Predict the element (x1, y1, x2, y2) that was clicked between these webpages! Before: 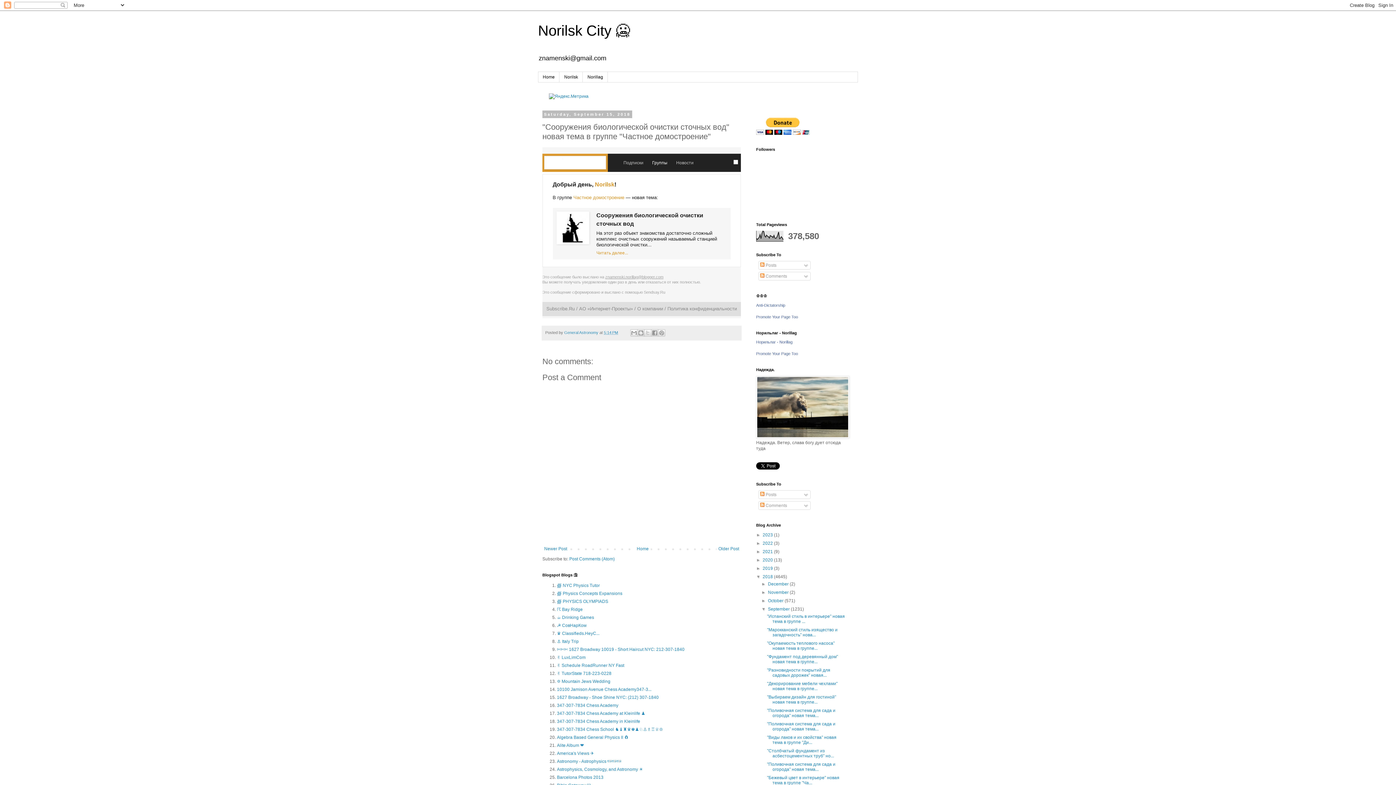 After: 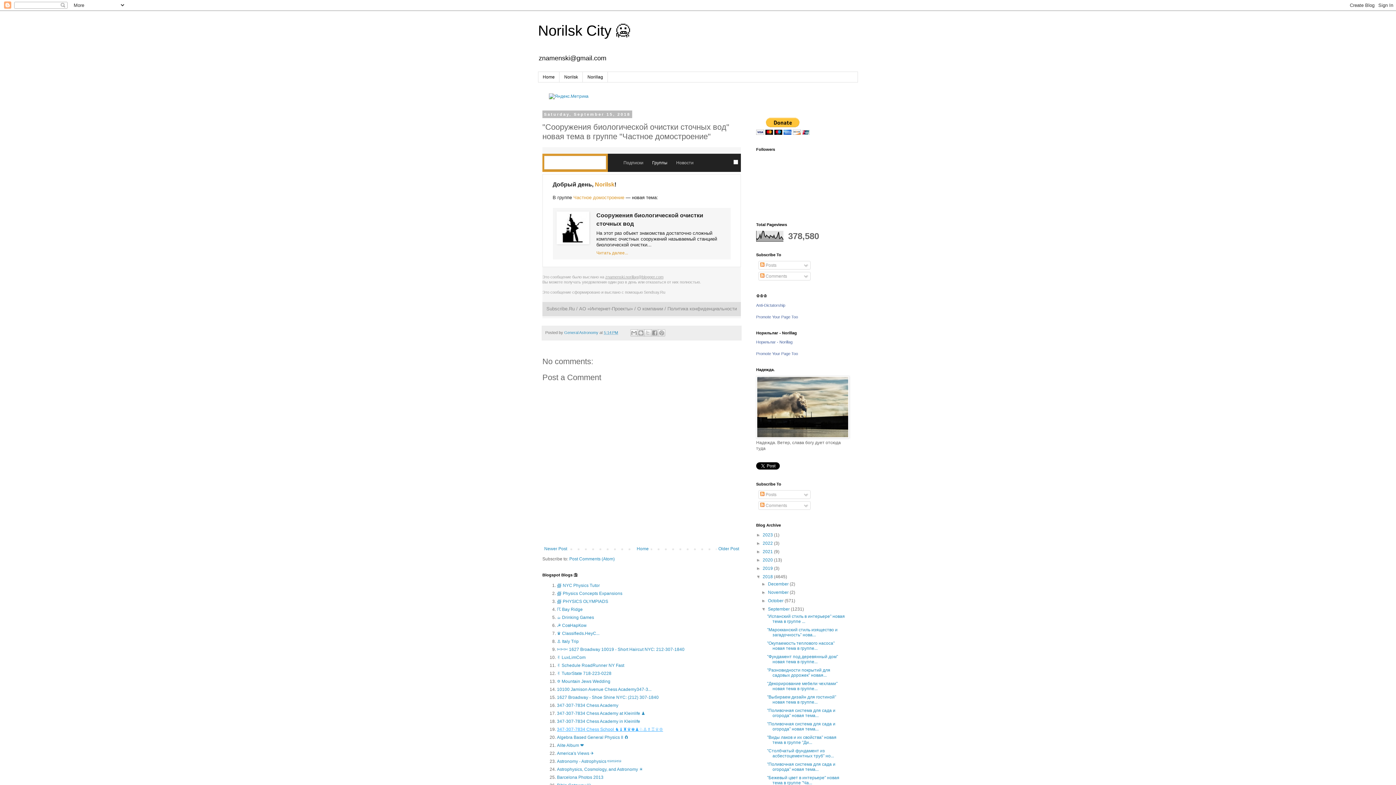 Action: label: 347-307-7834 Chess School ♞♝♜♛♚♟♘♙♗♖♕♔ bbox: (557, 727, 663, 732)